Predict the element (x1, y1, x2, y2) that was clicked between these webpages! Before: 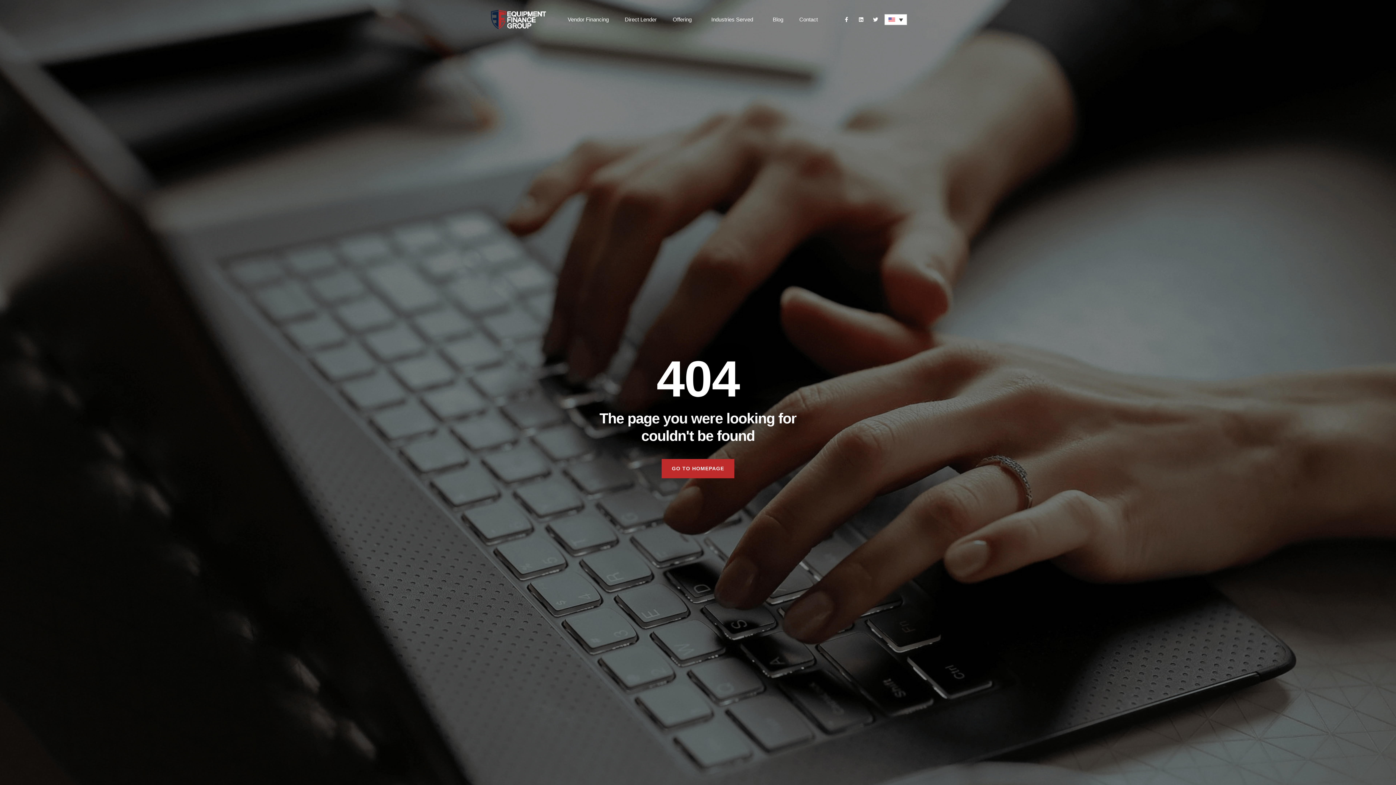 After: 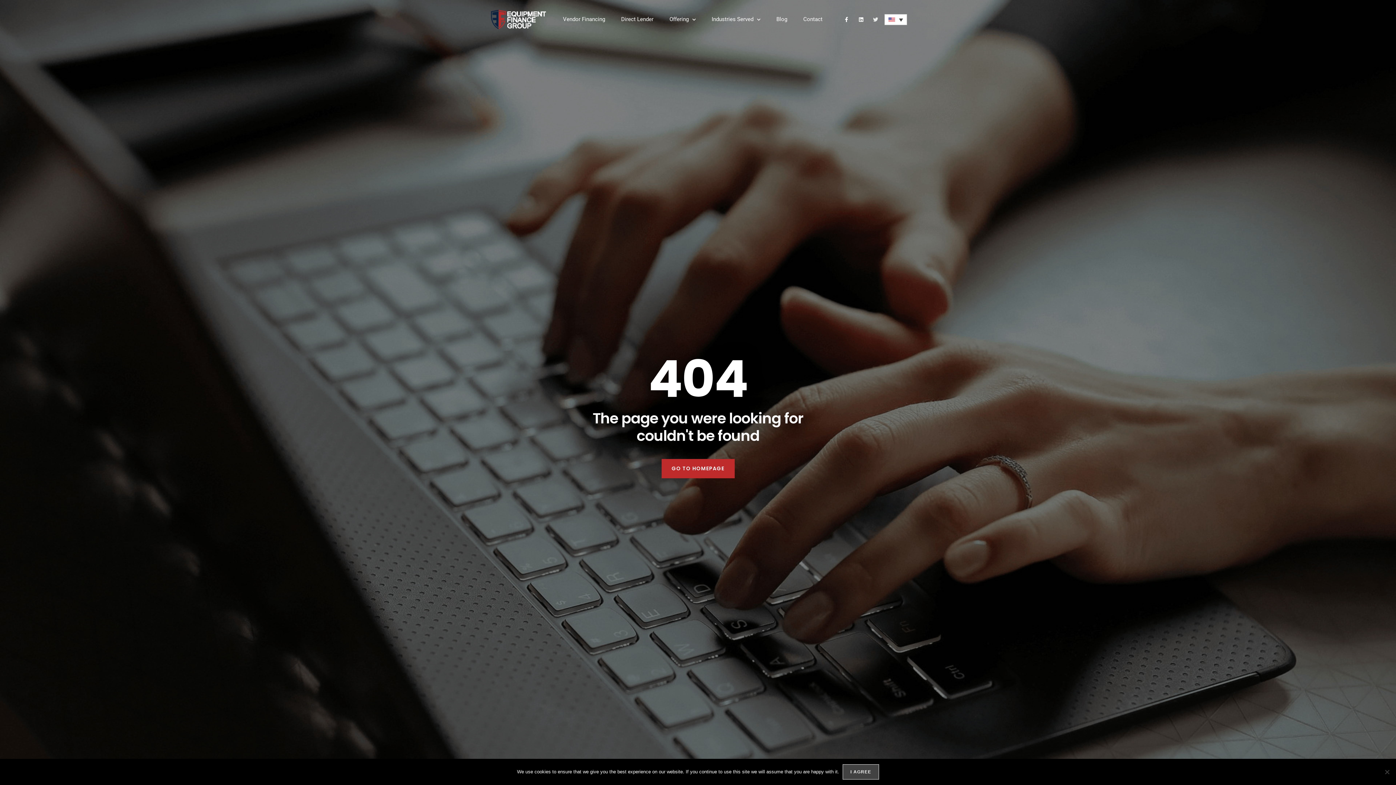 Action: label: Twitter bbox: (870, 14, 880, 24)